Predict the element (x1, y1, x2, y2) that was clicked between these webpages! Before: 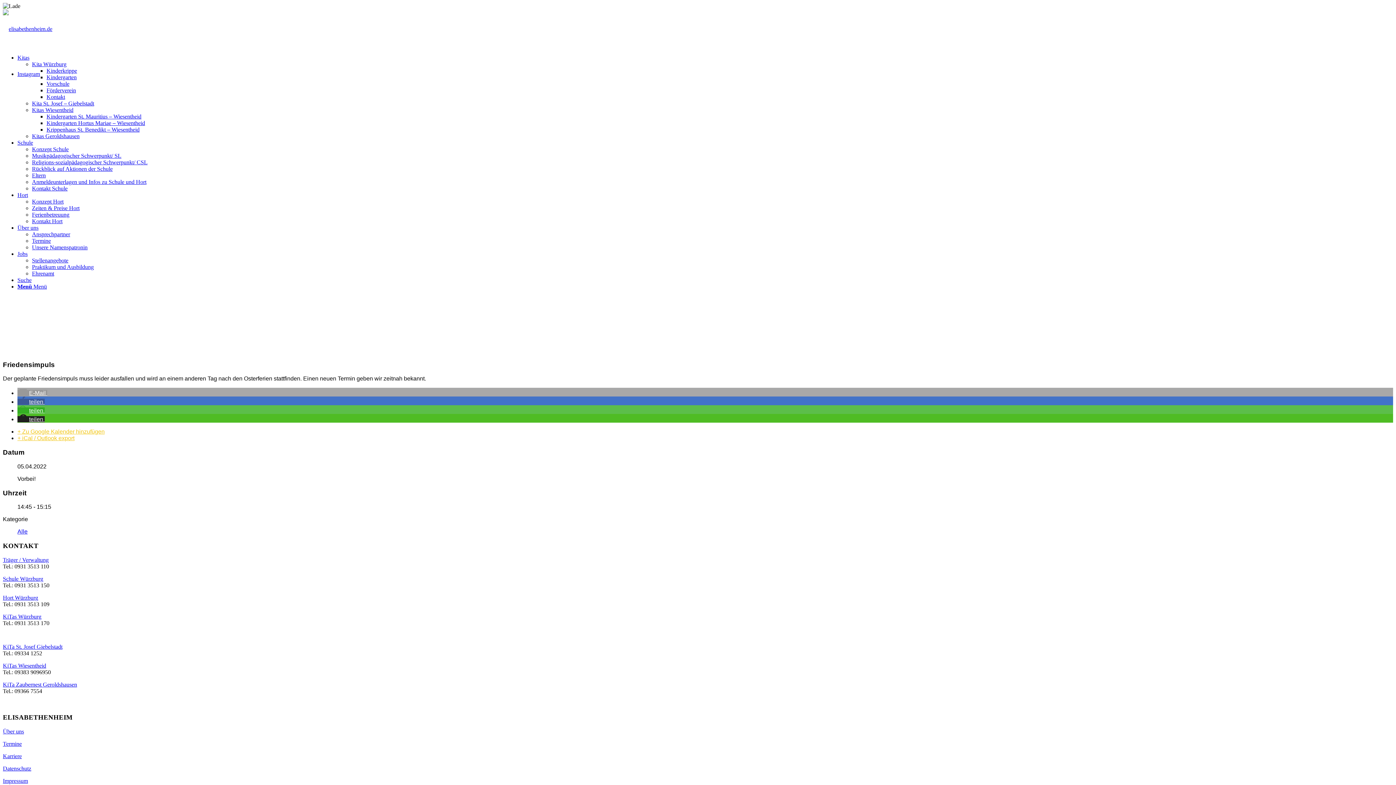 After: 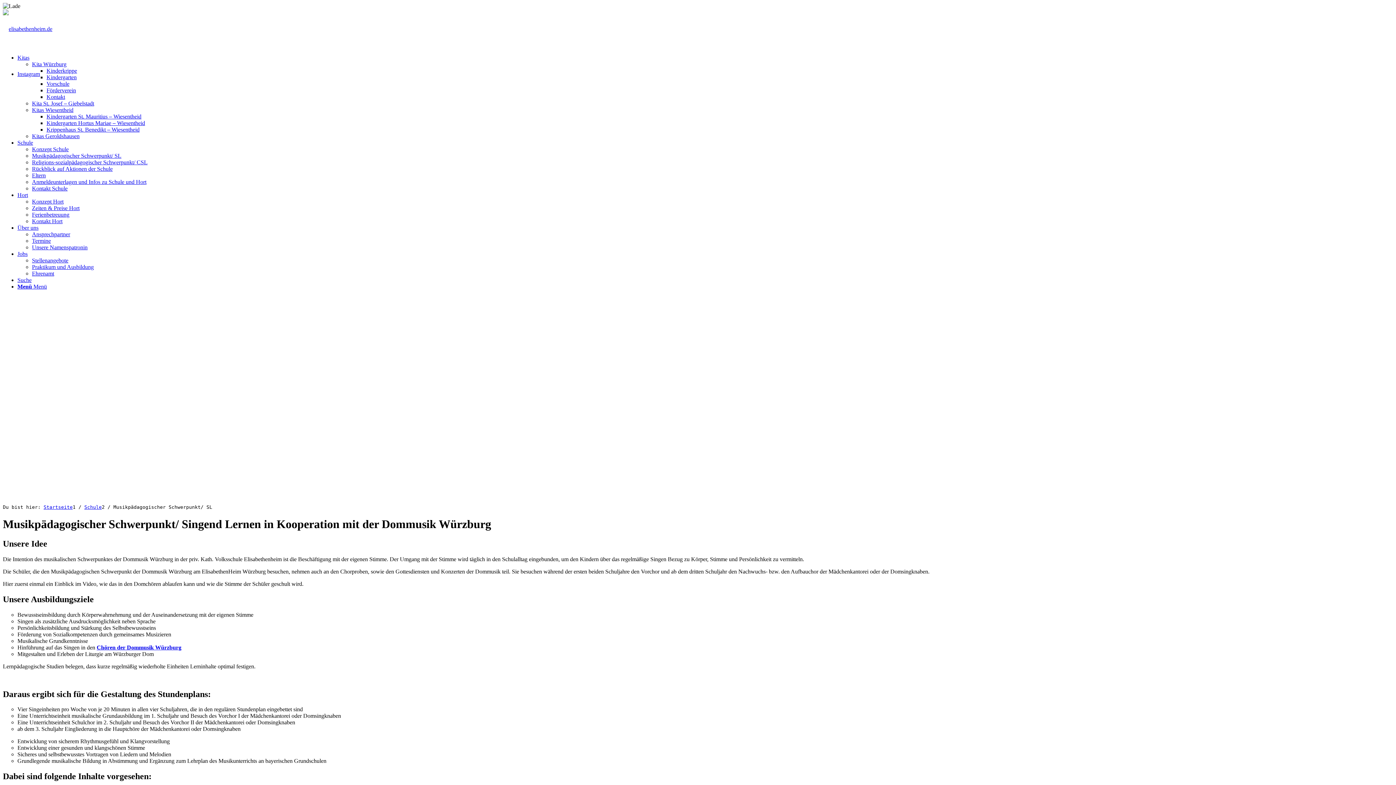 Action: bbox: (32, 152, 121, 158) label: Musikpädagogischer Schwerpunkt/ SL